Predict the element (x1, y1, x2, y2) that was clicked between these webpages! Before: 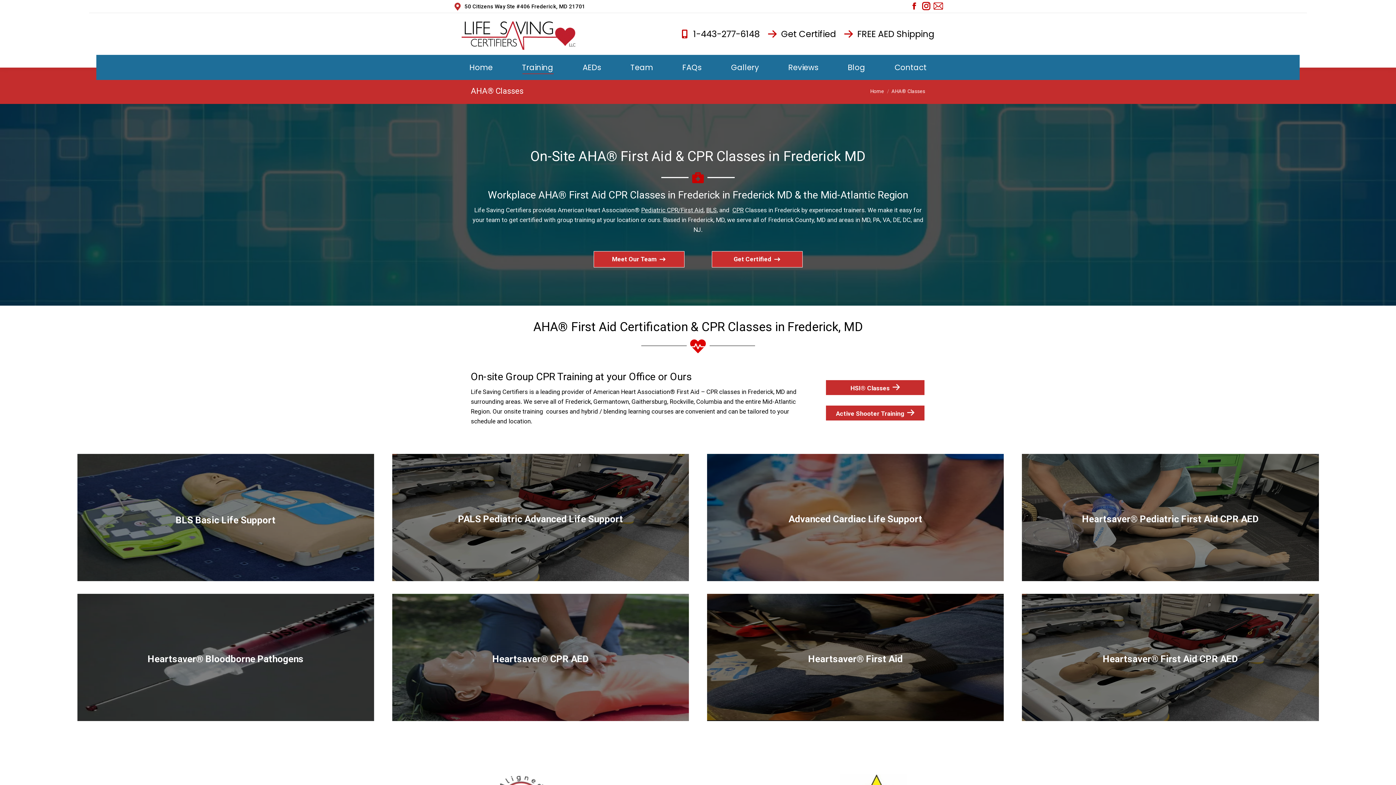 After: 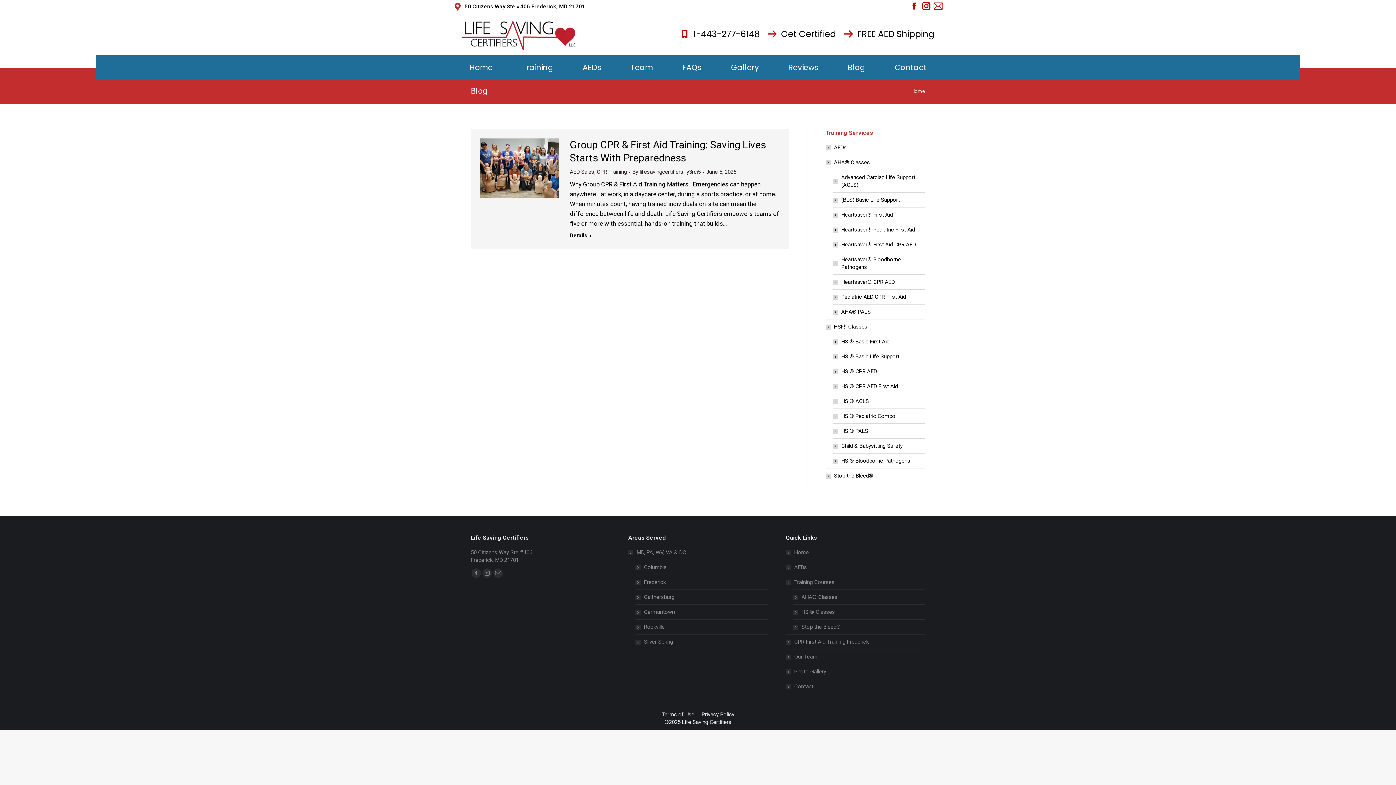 Action: label: Blog bbox: (838, 61, 875, 73)